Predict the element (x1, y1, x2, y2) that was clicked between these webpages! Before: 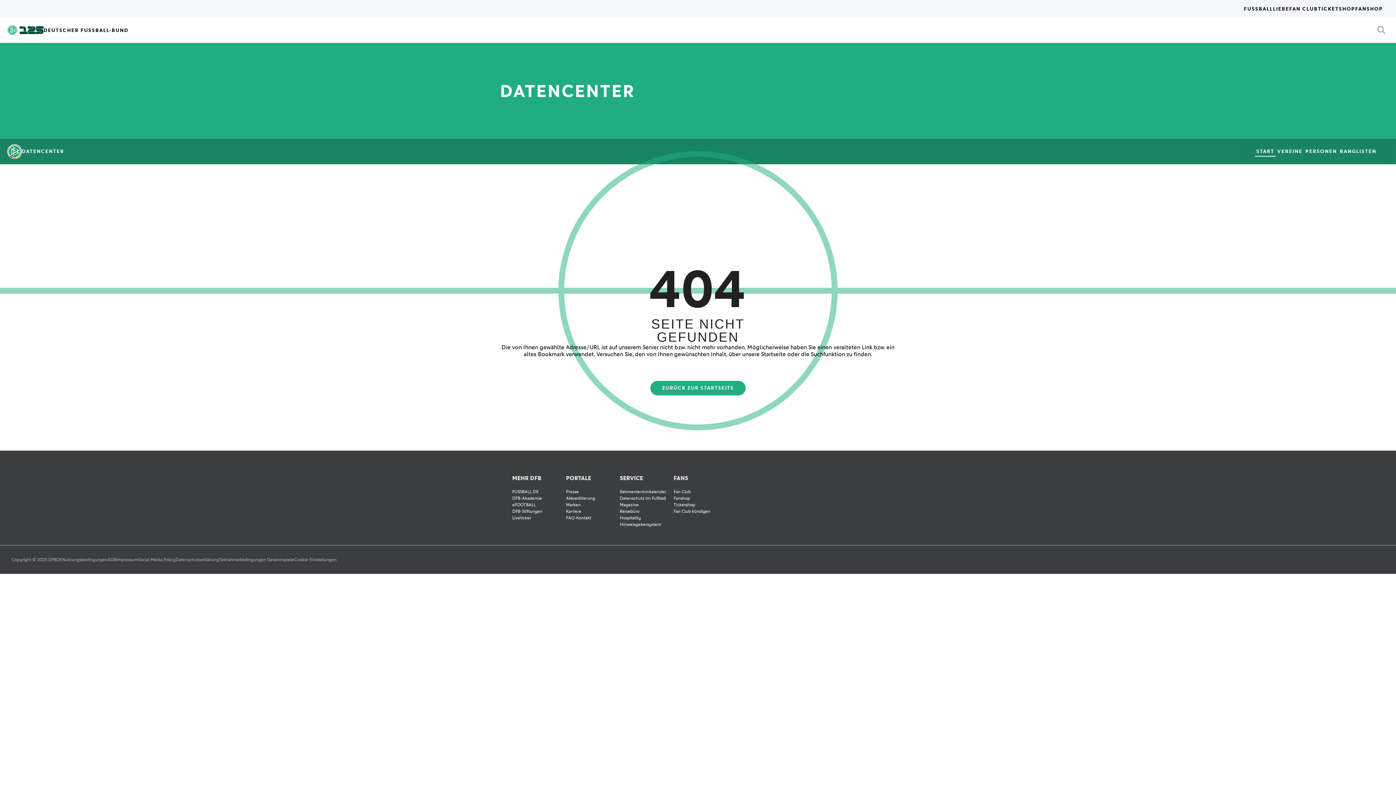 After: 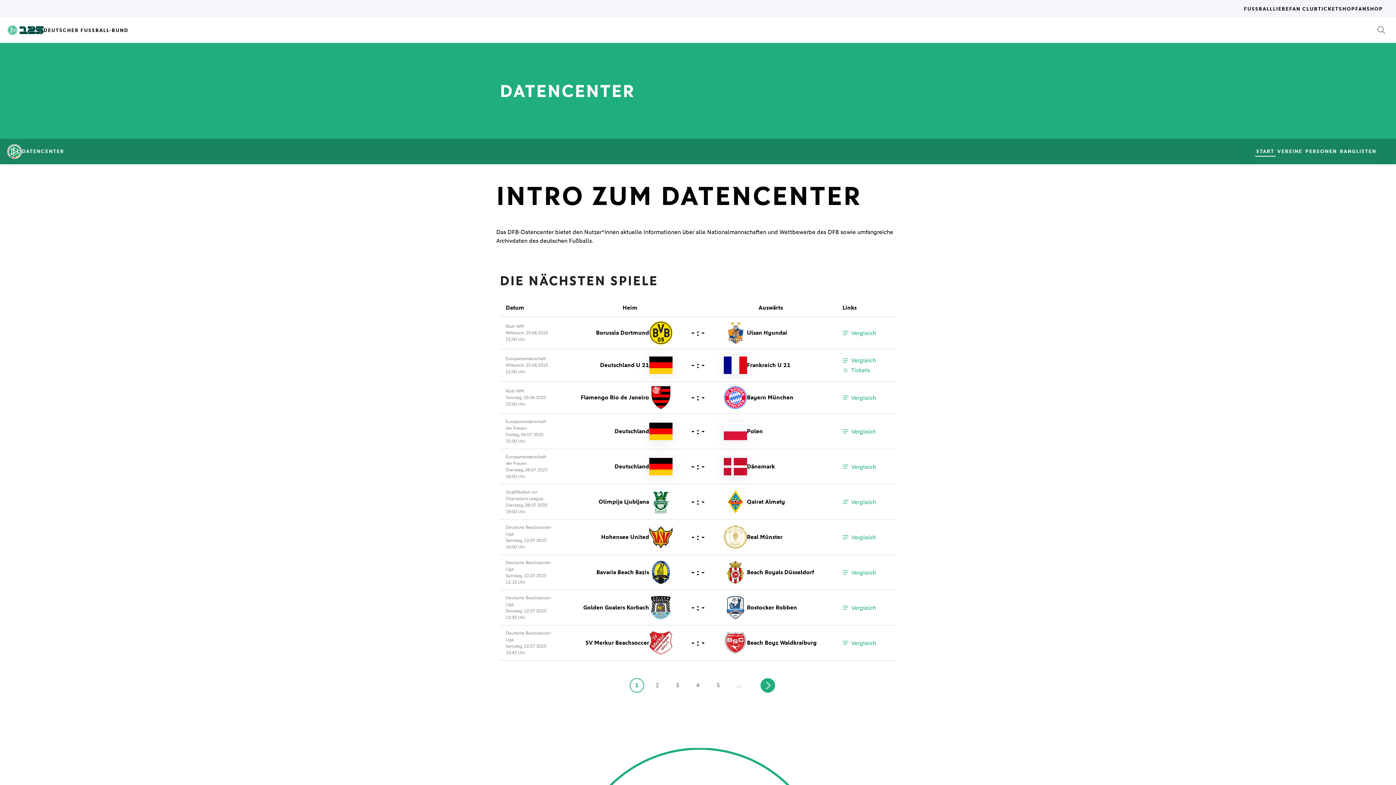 Action: bbox: (650, 381, 745, 395) label: ZURÜCK ZUR STARTSEITE